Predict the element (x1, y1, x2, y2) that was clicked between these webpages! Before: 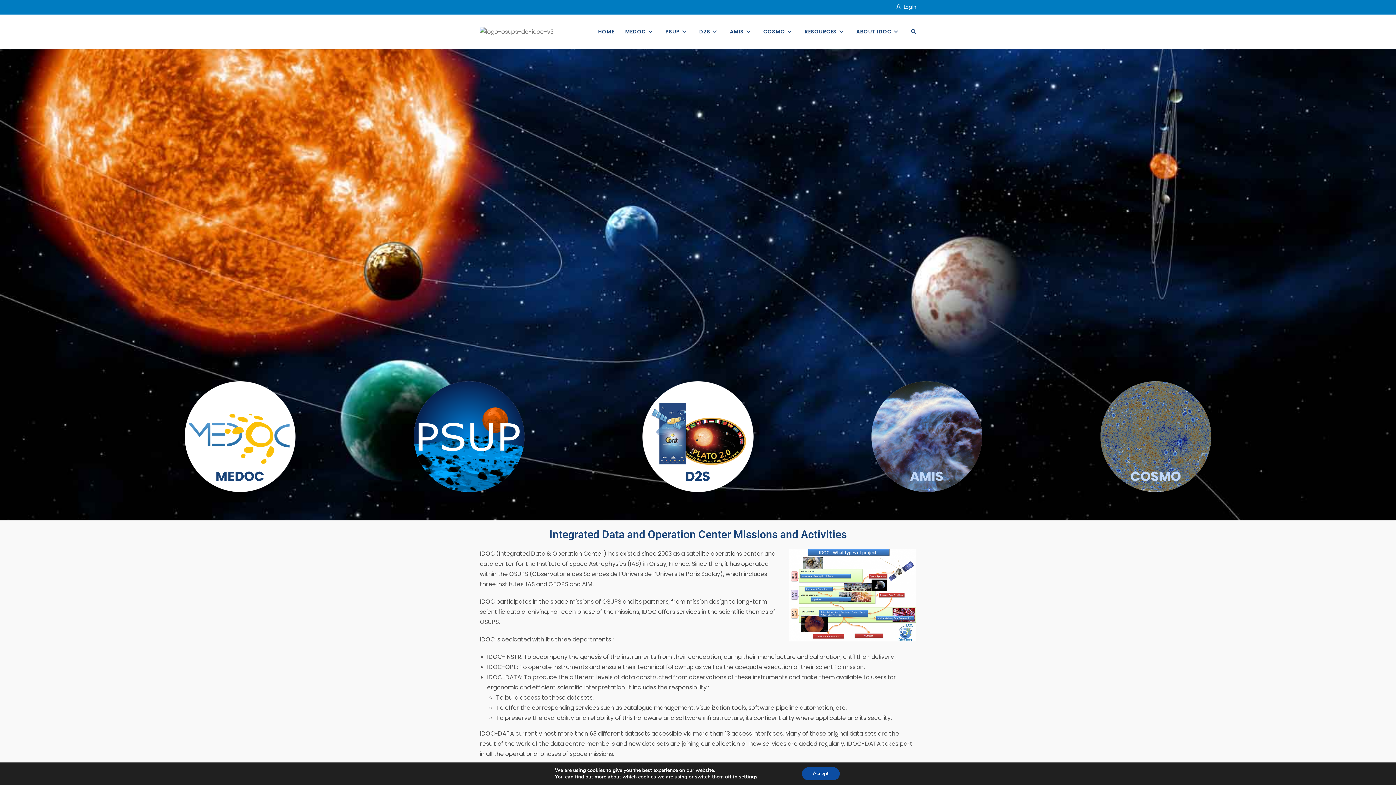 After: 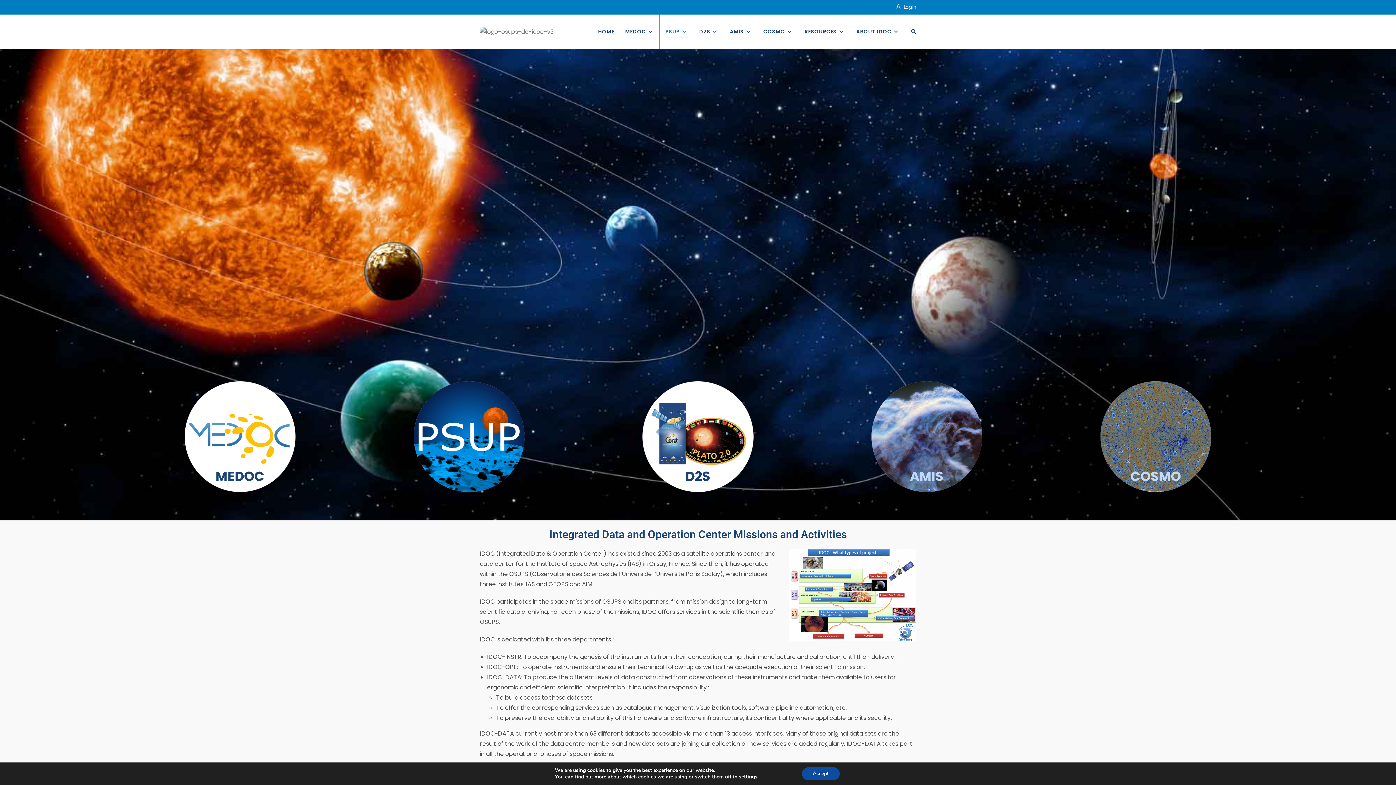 Action: bbox: (660, 14, 693, 49) label: PSUP